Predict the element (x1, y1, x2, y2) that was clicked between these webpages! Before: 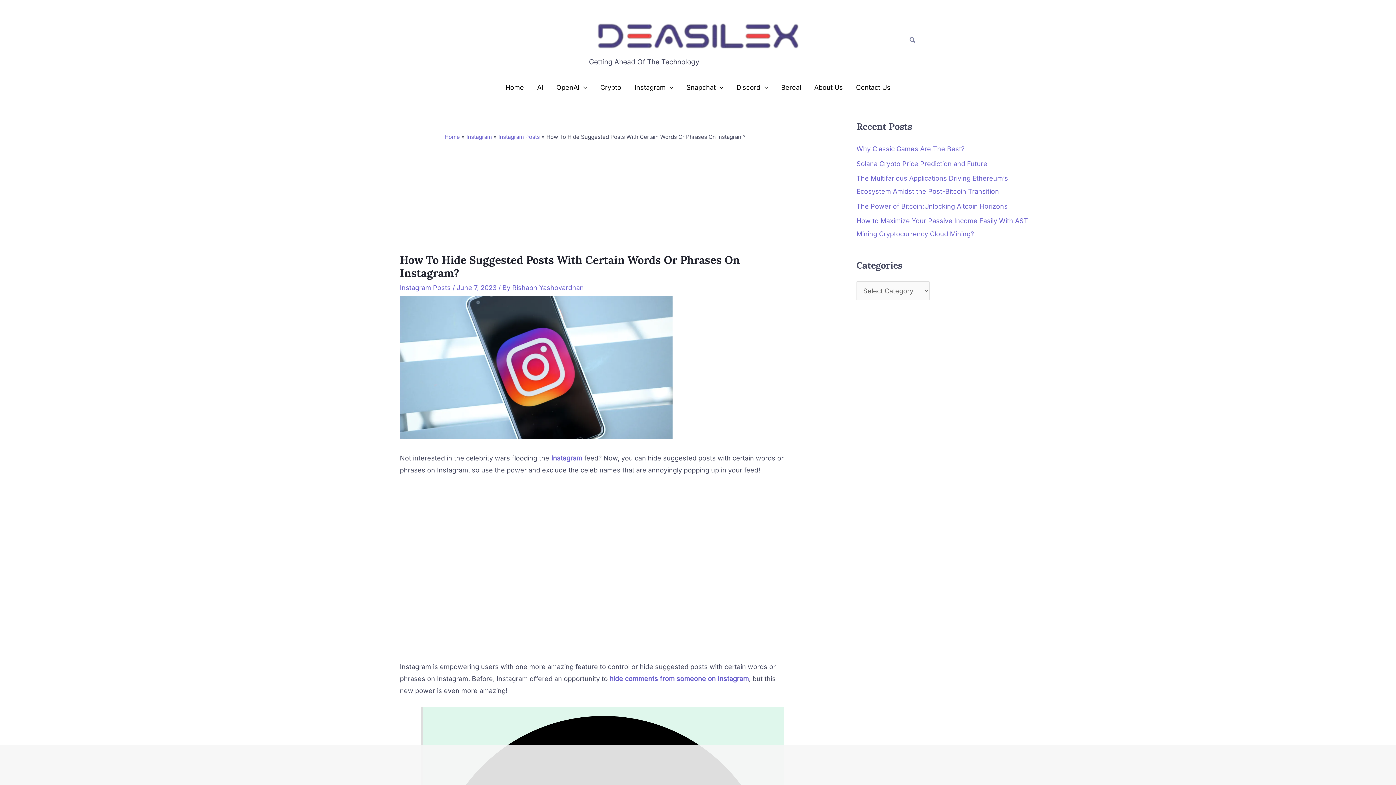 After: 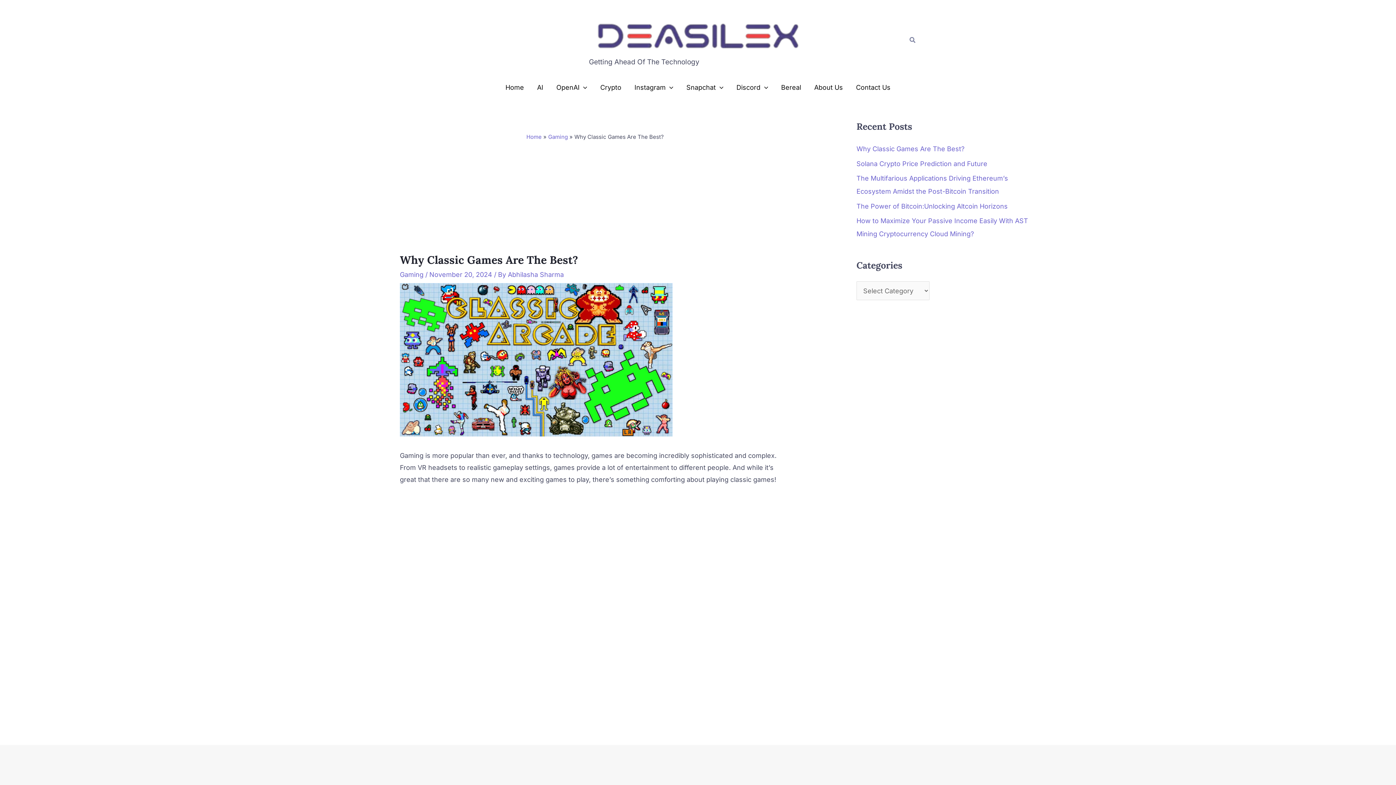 Action: label: Why Classic Games Are The Best? bbox: (856, 145, 964, 152)